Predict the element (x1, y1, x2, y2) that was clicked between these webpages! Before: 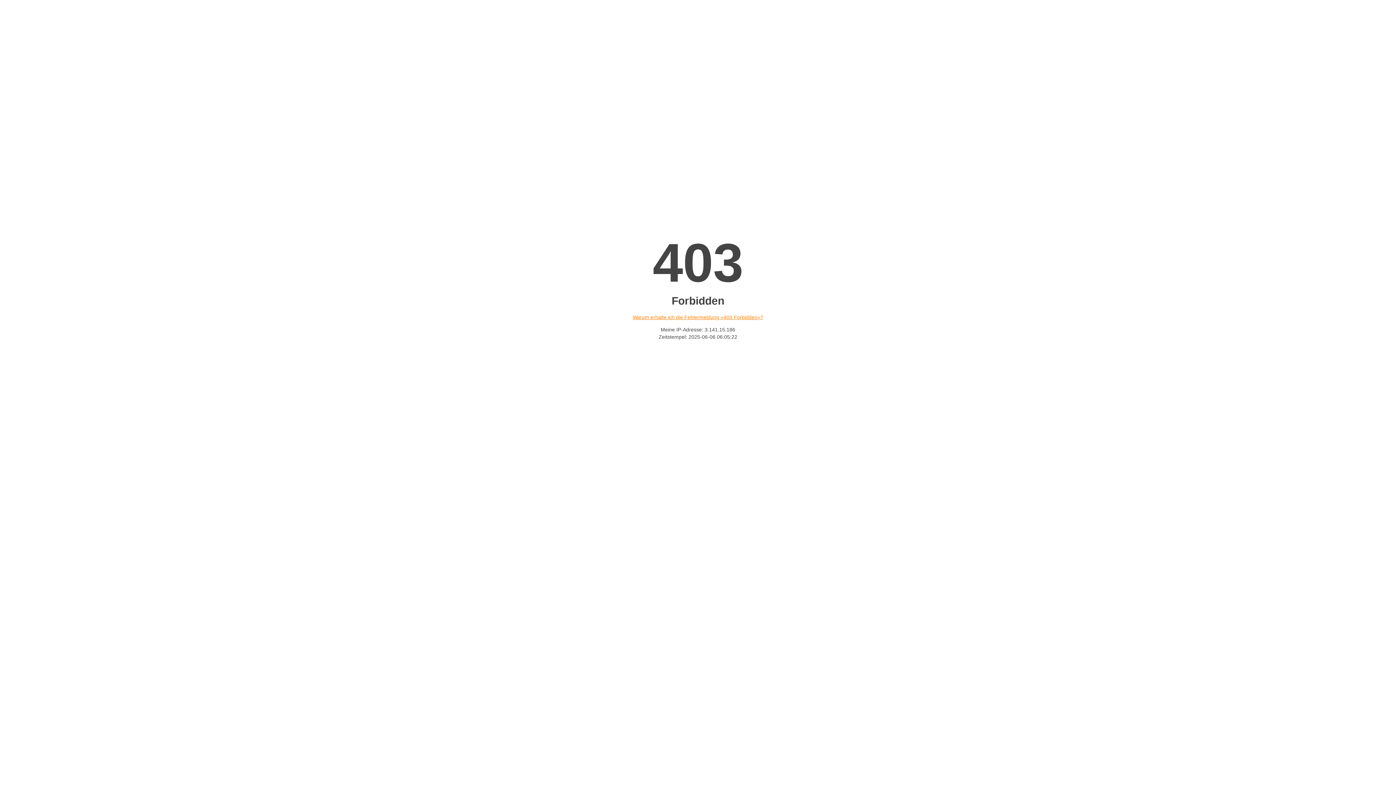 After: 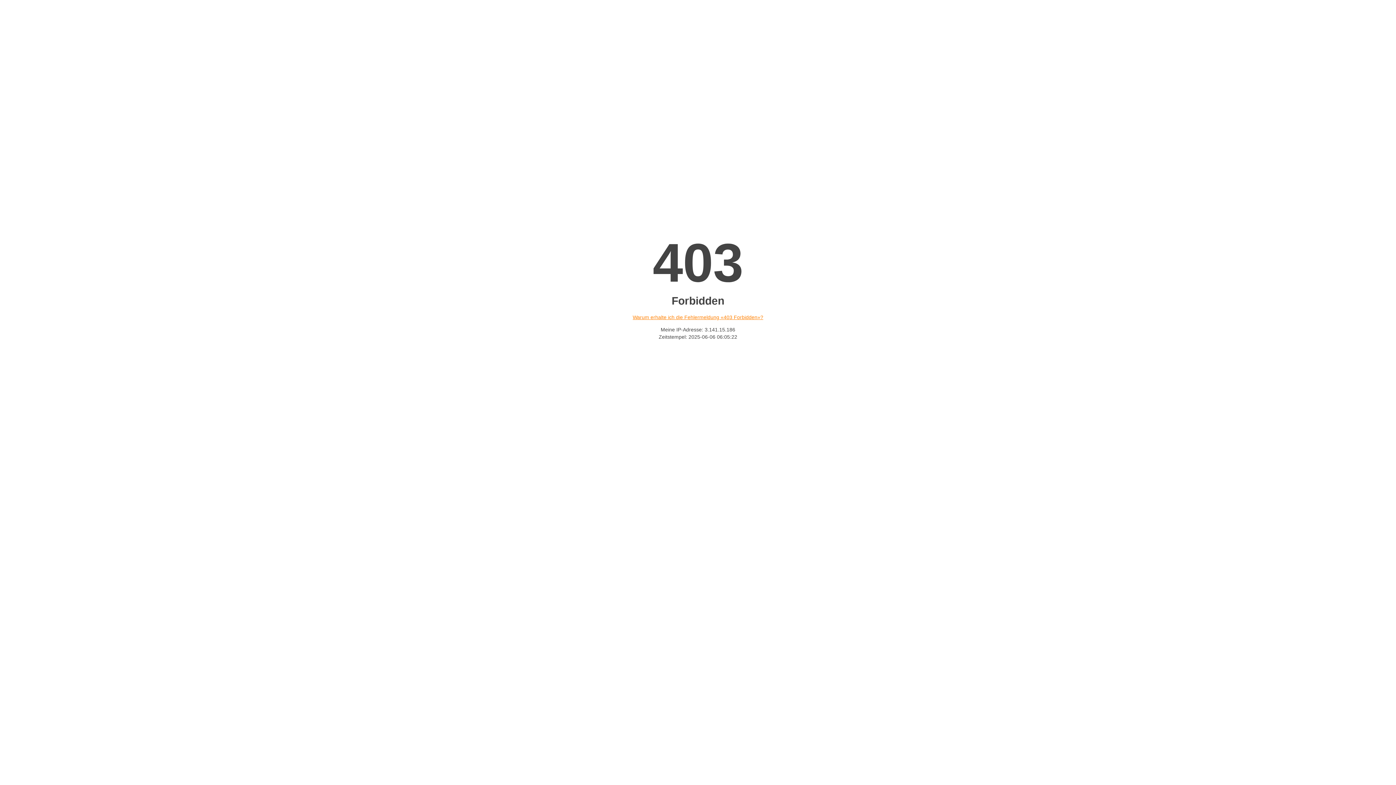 Action: label: Warum erhalte ich die Fehlermeldung «403 Forbidden»? bbox: (632, 314, 763, 320)